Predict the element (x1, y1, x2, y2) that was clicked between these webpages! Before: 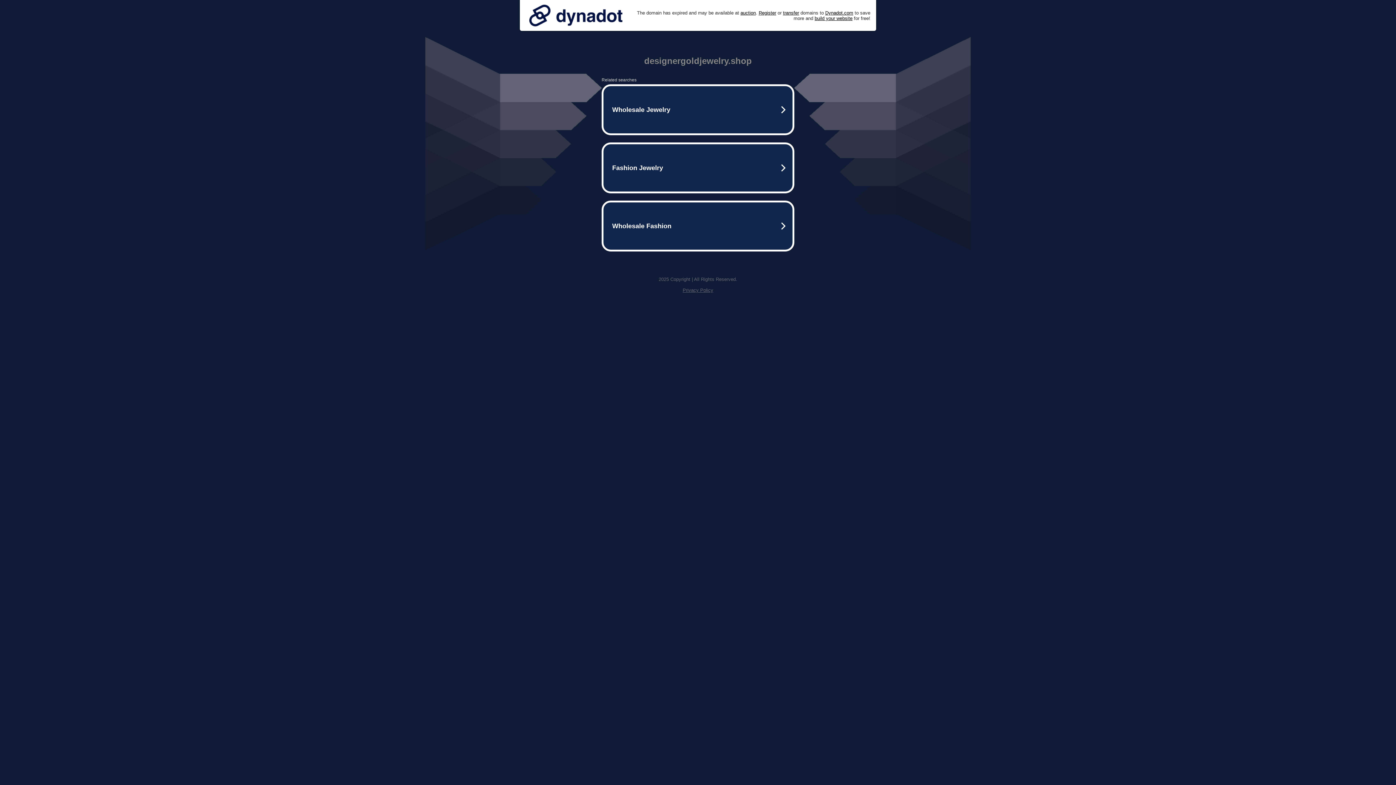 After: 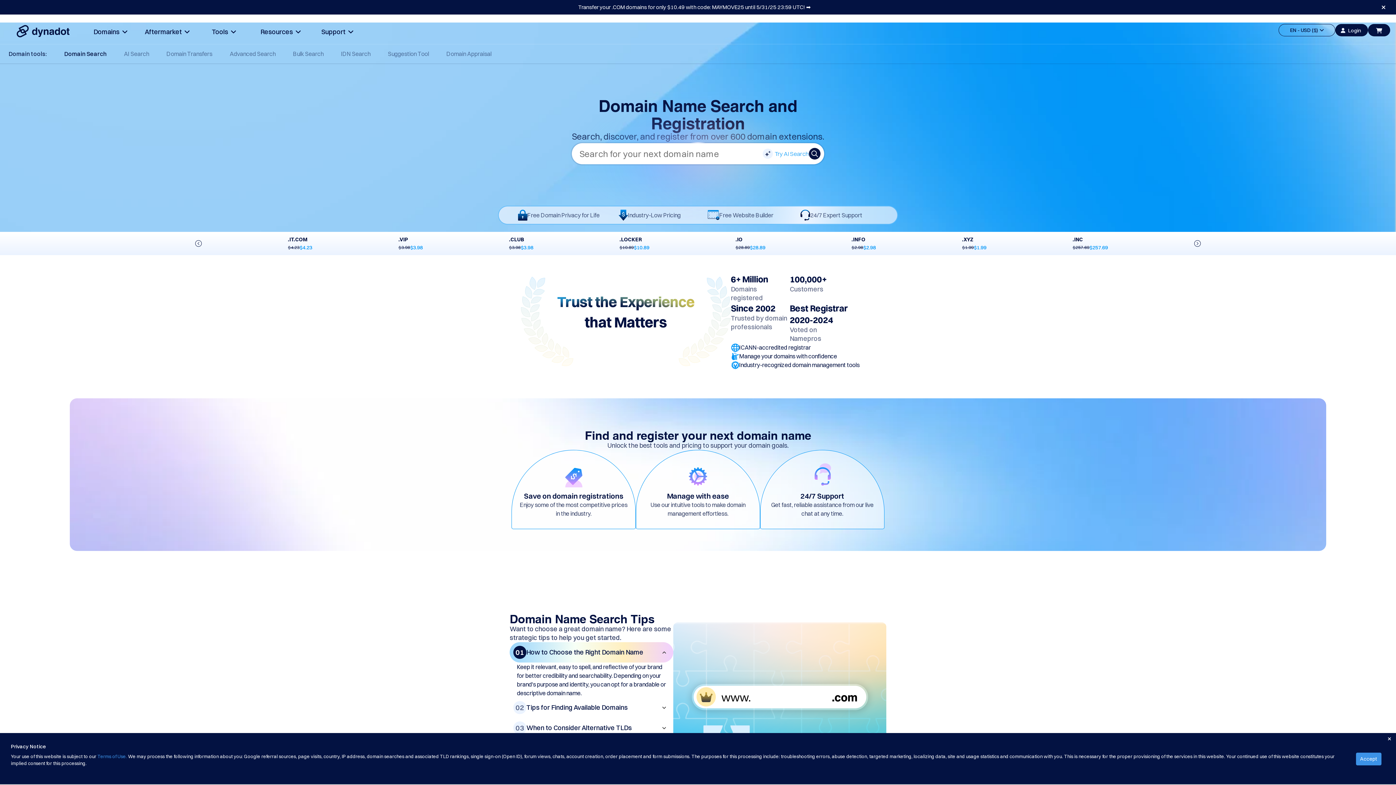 Action: bbox: (758, 10, 776, 15) label: Register